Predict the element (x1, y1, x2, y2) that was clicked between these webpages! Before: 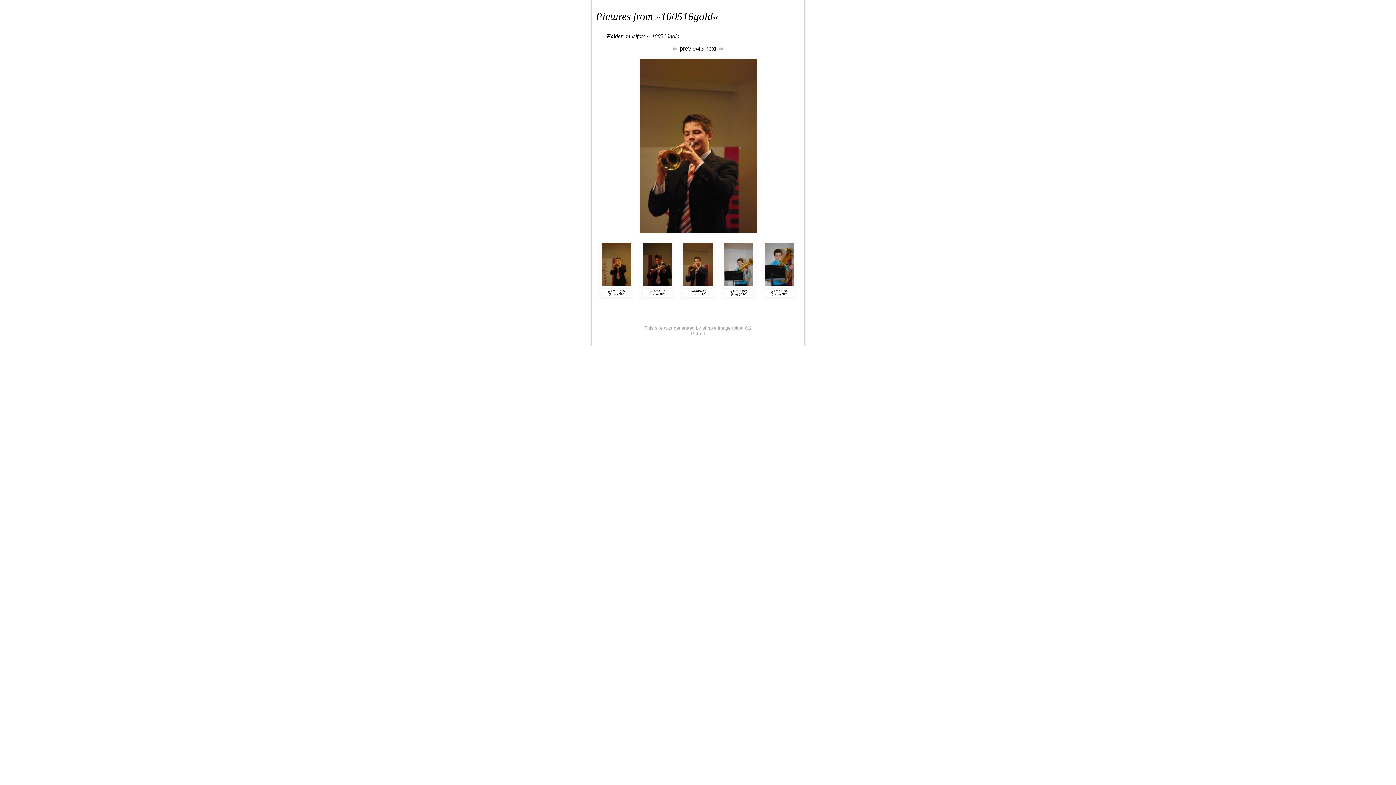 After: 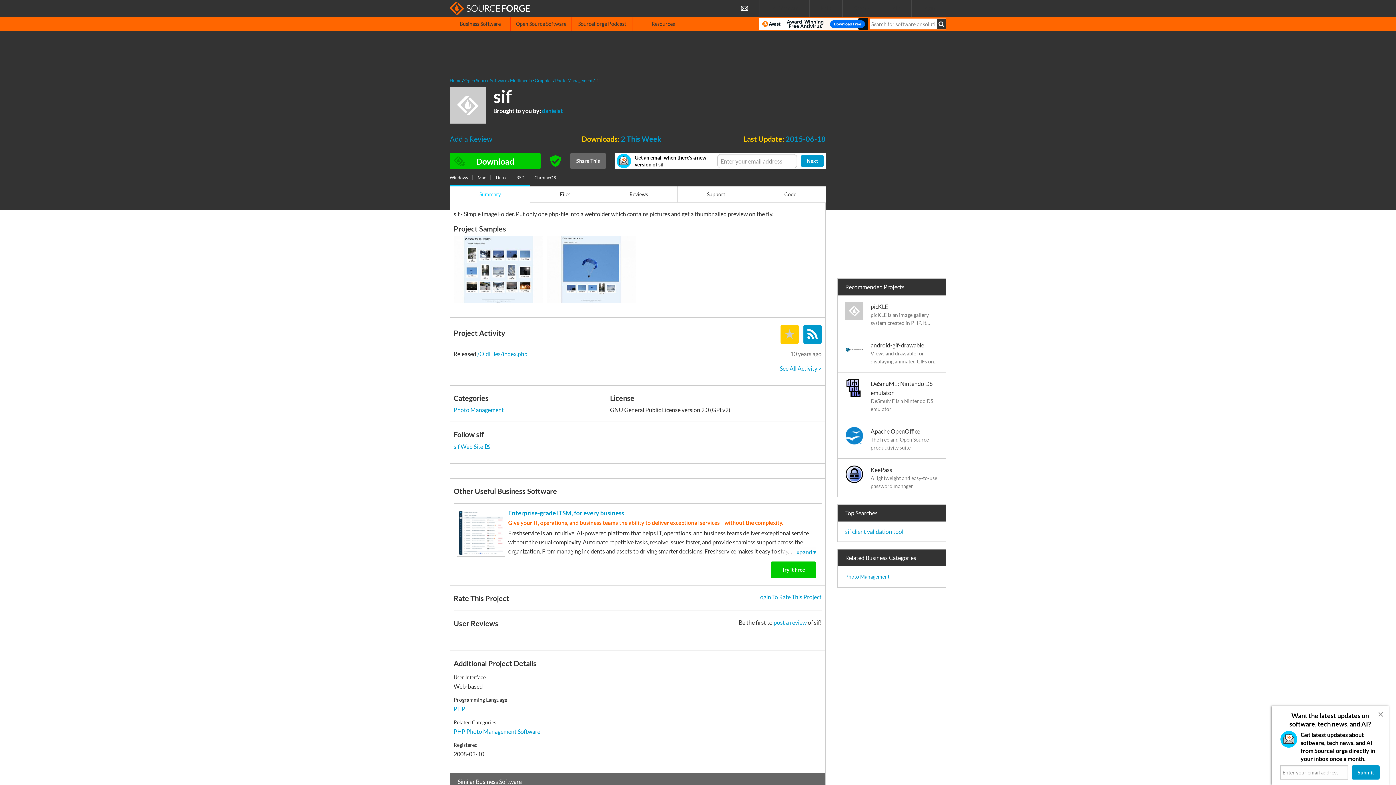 Action: bbox: (691, 331, 705, 336) label: Get sif